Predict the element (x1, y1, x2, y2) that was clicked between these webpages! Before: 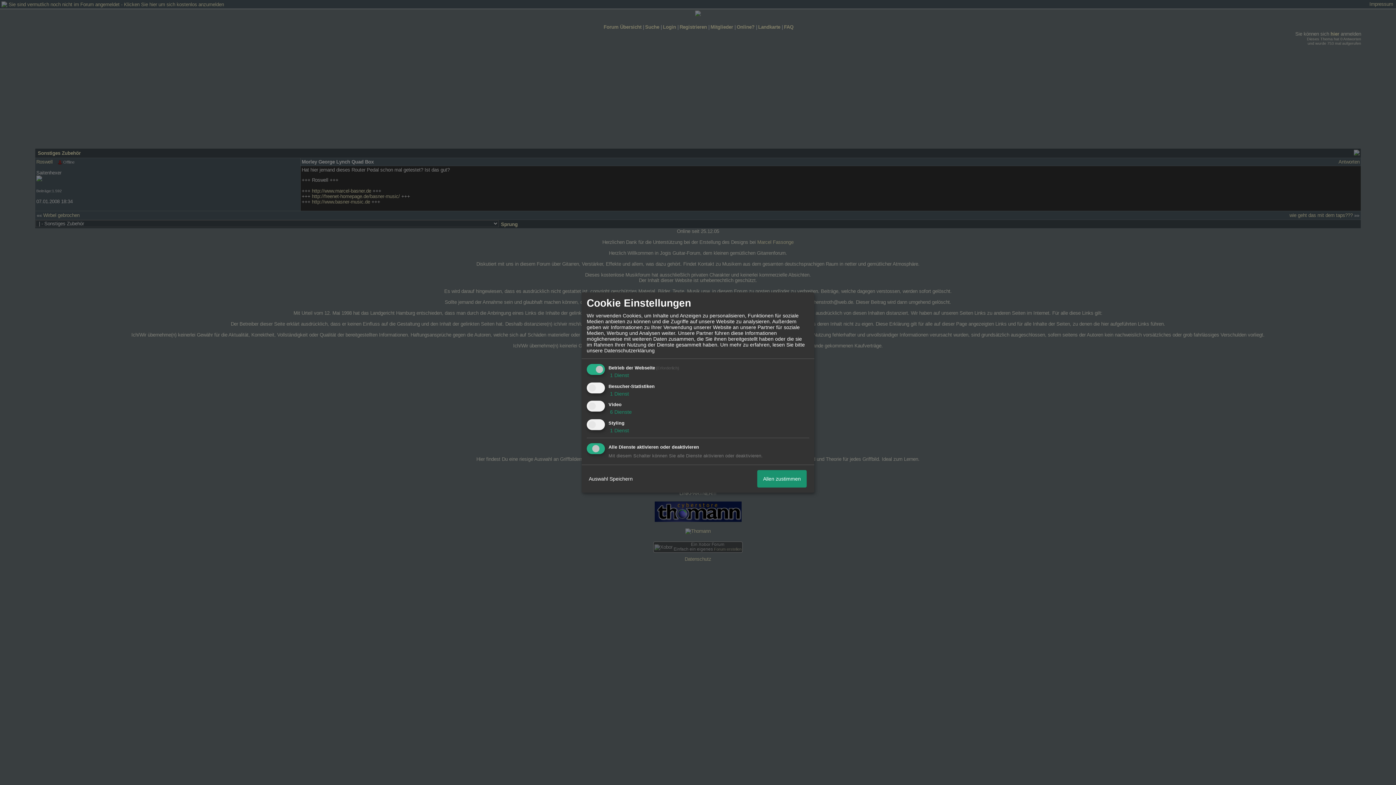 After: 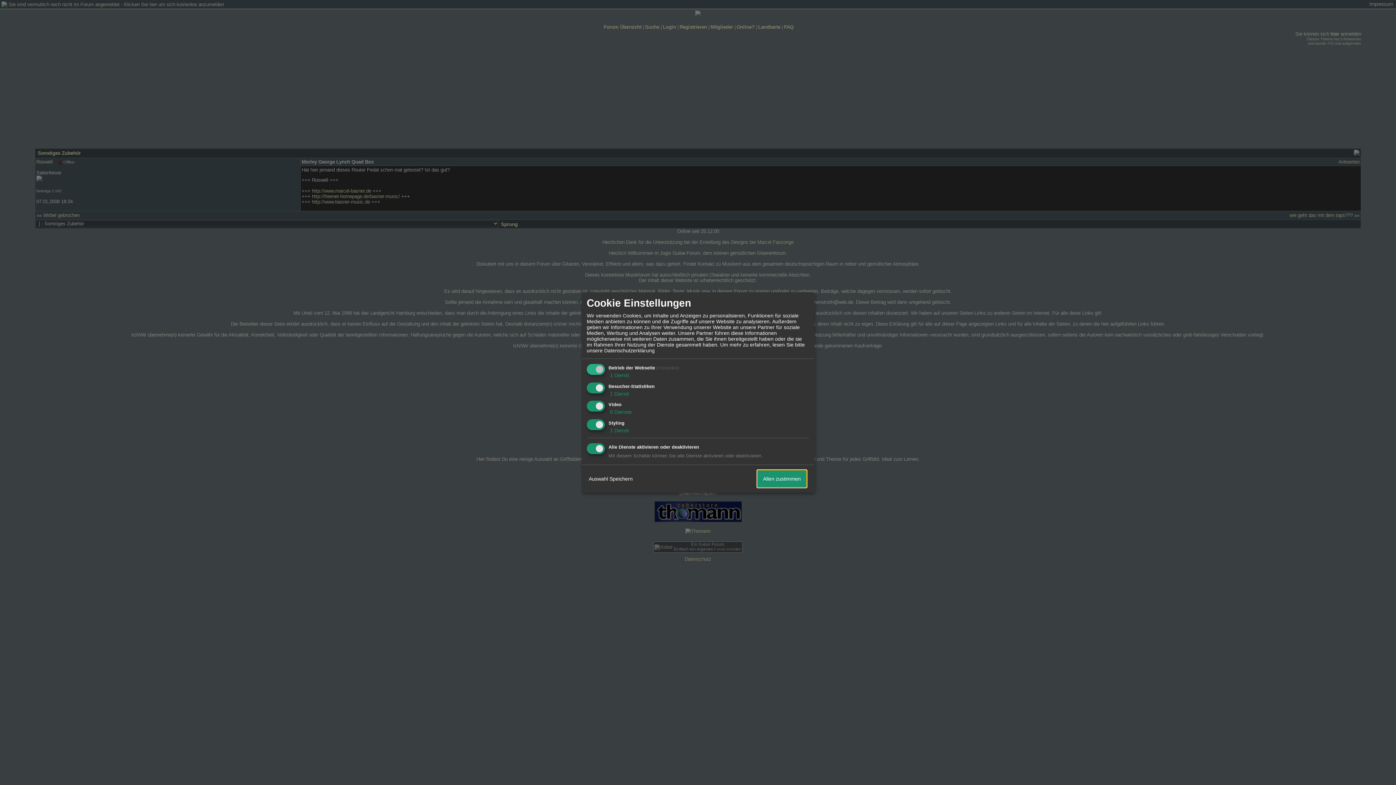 Action: bbox: (757, 470, 806, 487) label: Allen zustimmen